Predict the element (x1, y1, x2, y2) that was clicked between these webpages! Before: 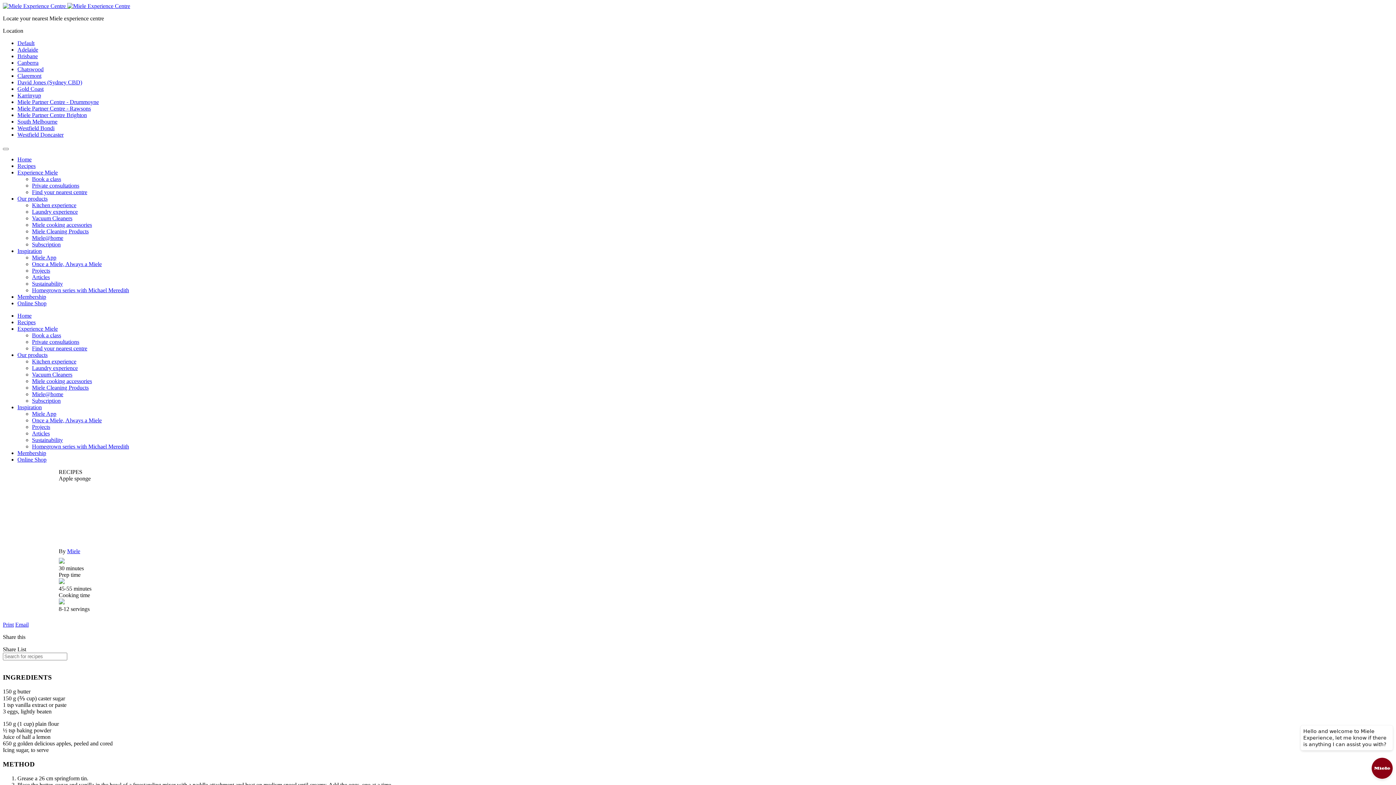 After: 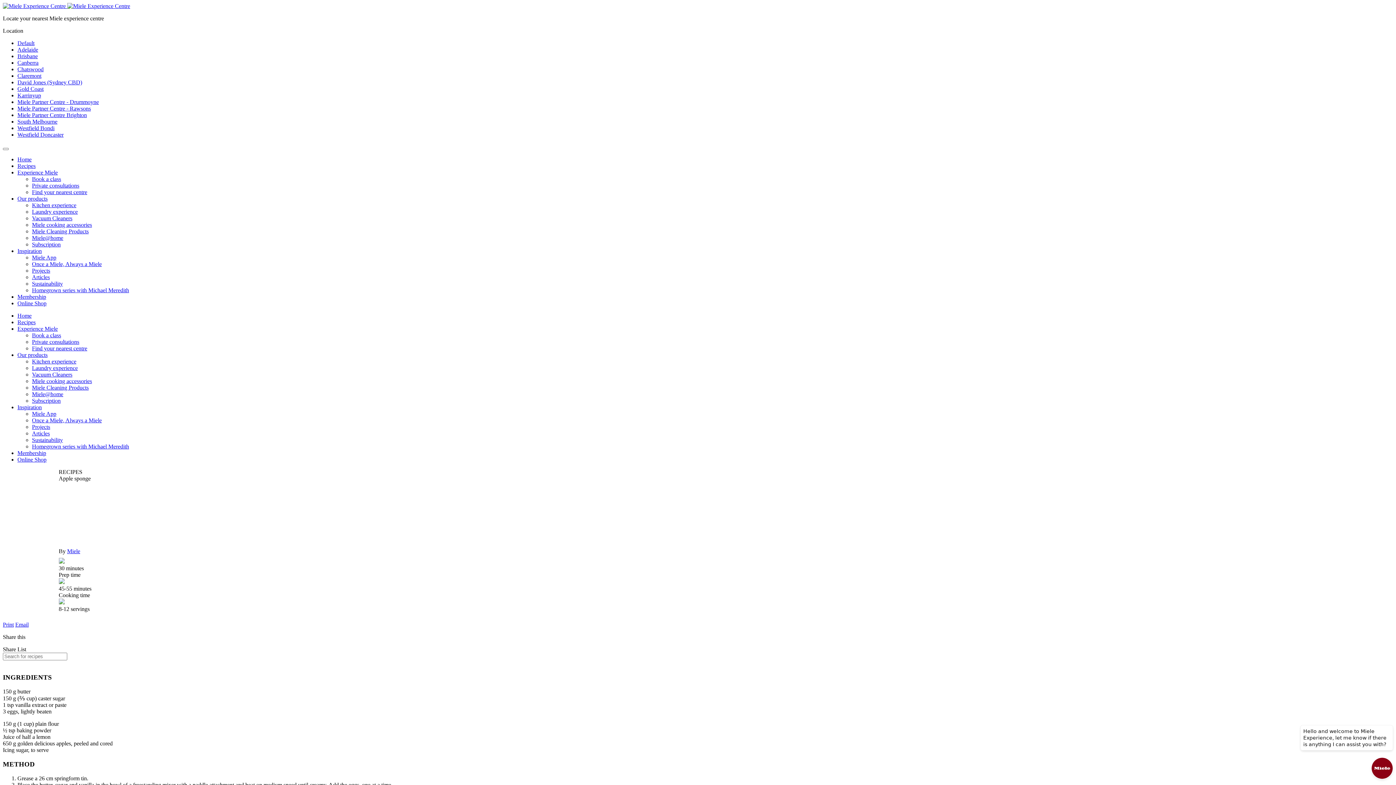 Action: bbox: (15, 621, 28, 627) label: Email